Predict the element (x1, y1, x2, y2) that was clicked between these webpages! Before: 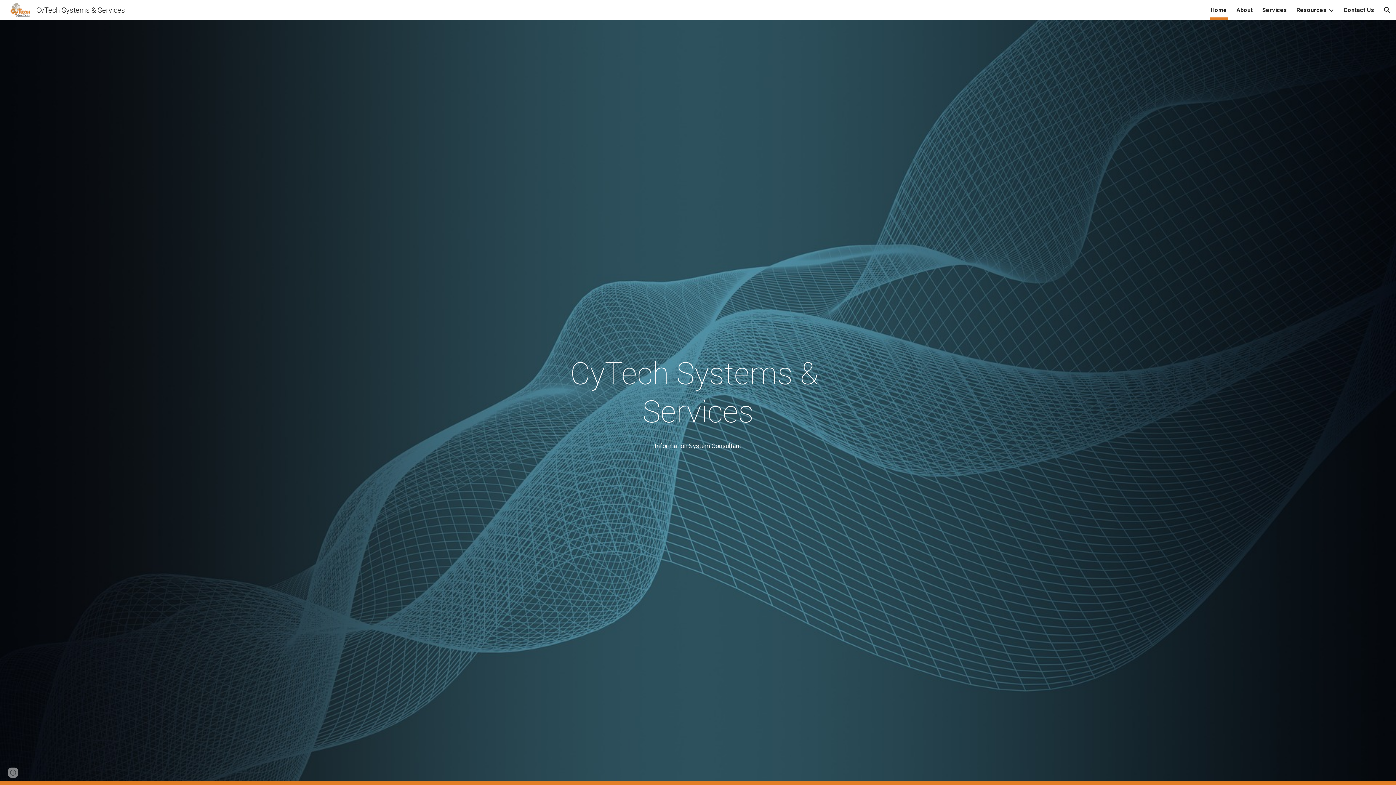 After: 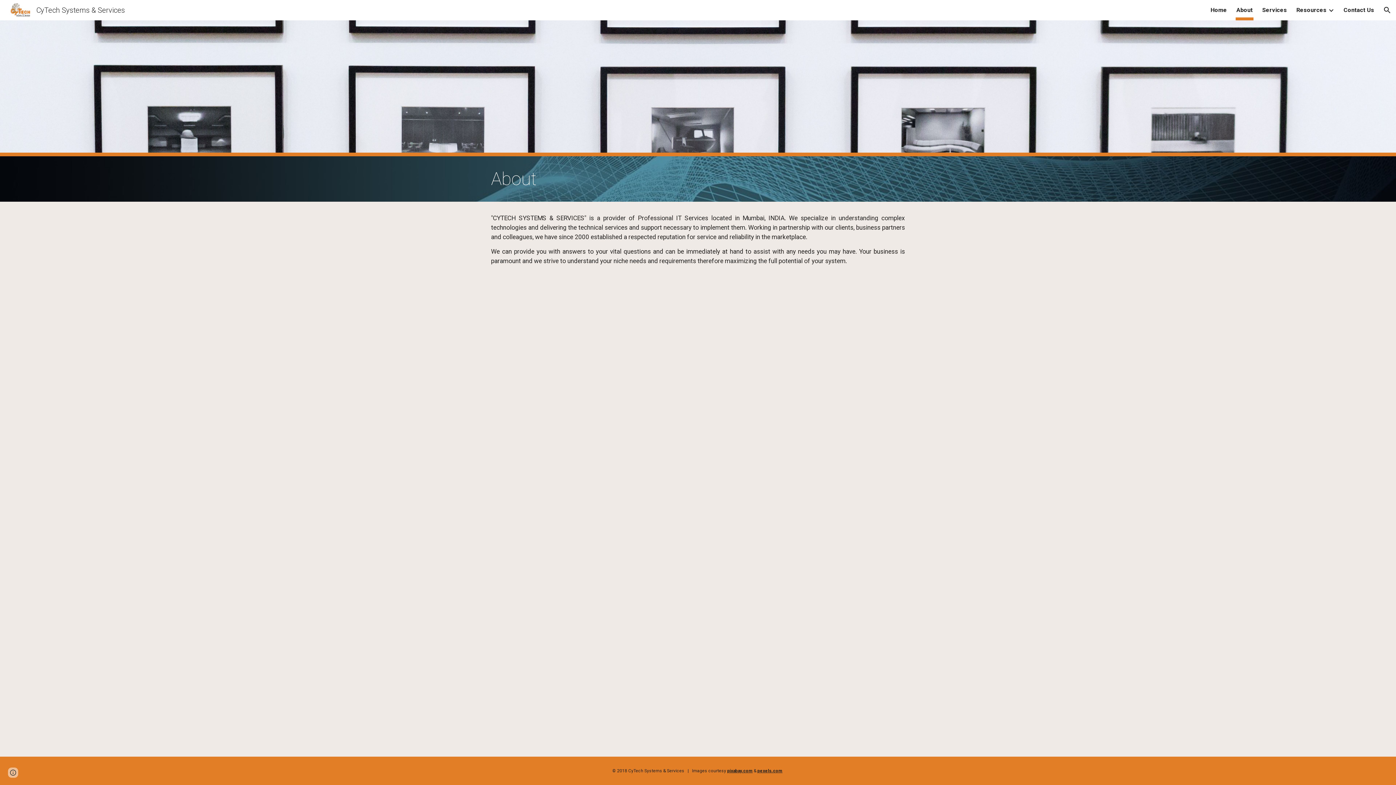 Action: bbox: (1236, 5, 1253, 15) label: About